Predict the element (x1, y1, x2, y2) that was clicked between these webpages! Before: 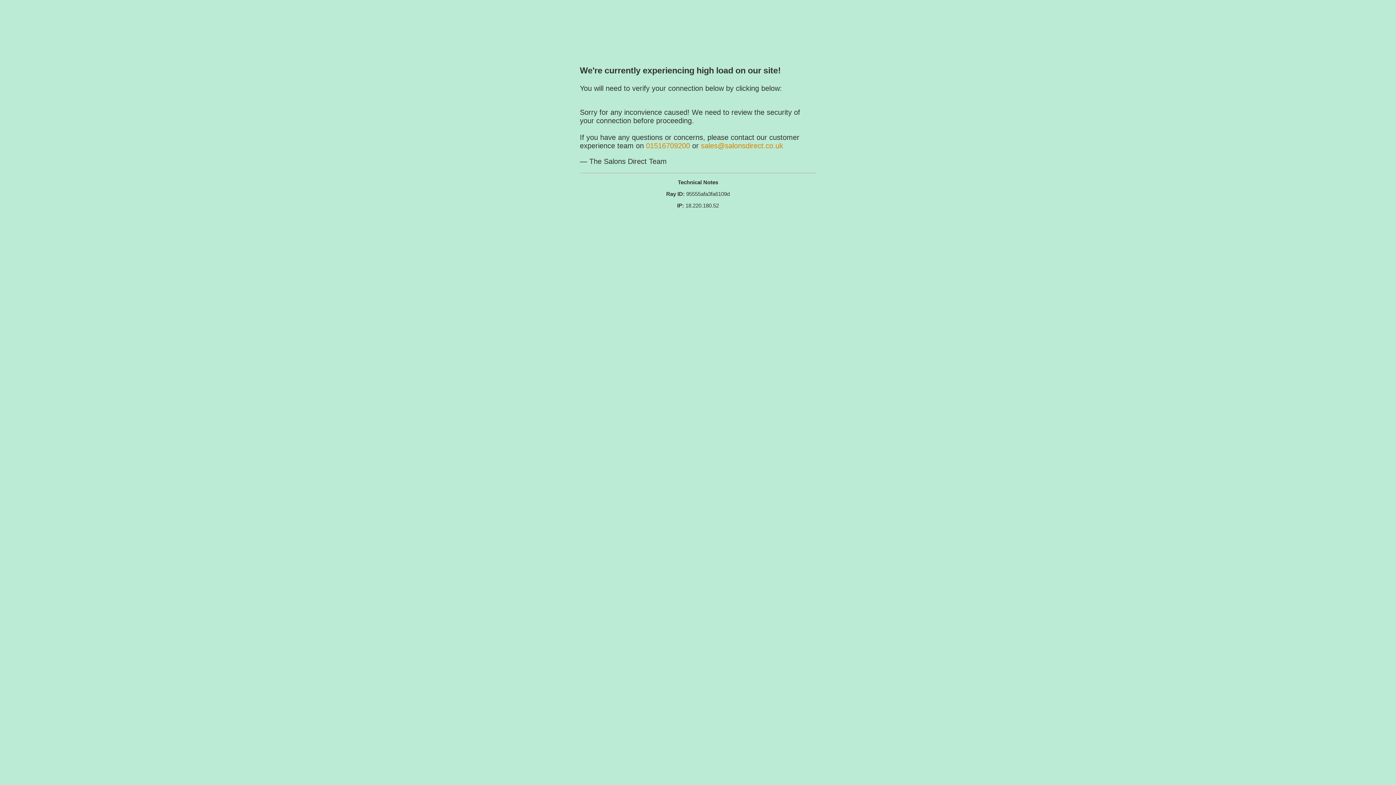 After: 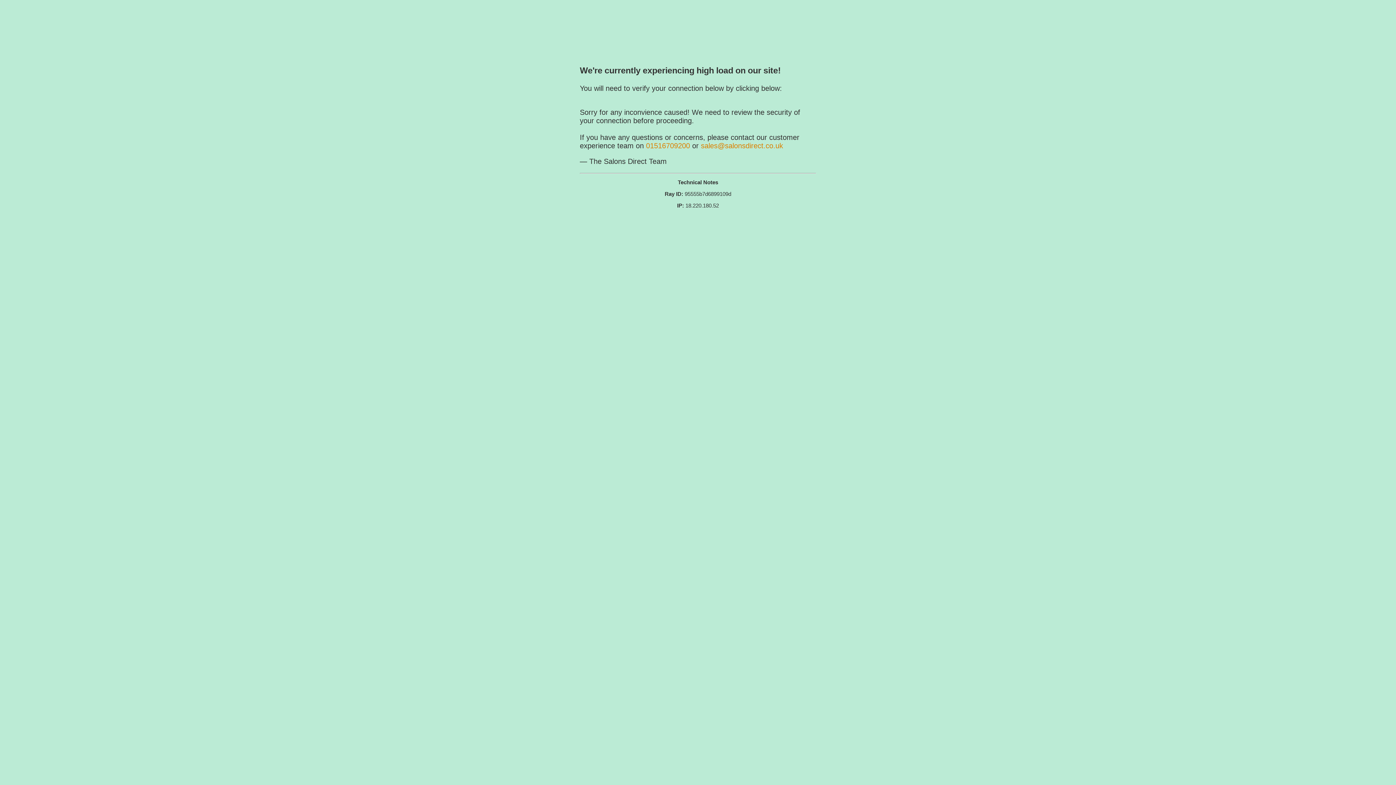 Action: label: sales@salonsdirect.co.uk bbox: (701, 141, 783, 149)